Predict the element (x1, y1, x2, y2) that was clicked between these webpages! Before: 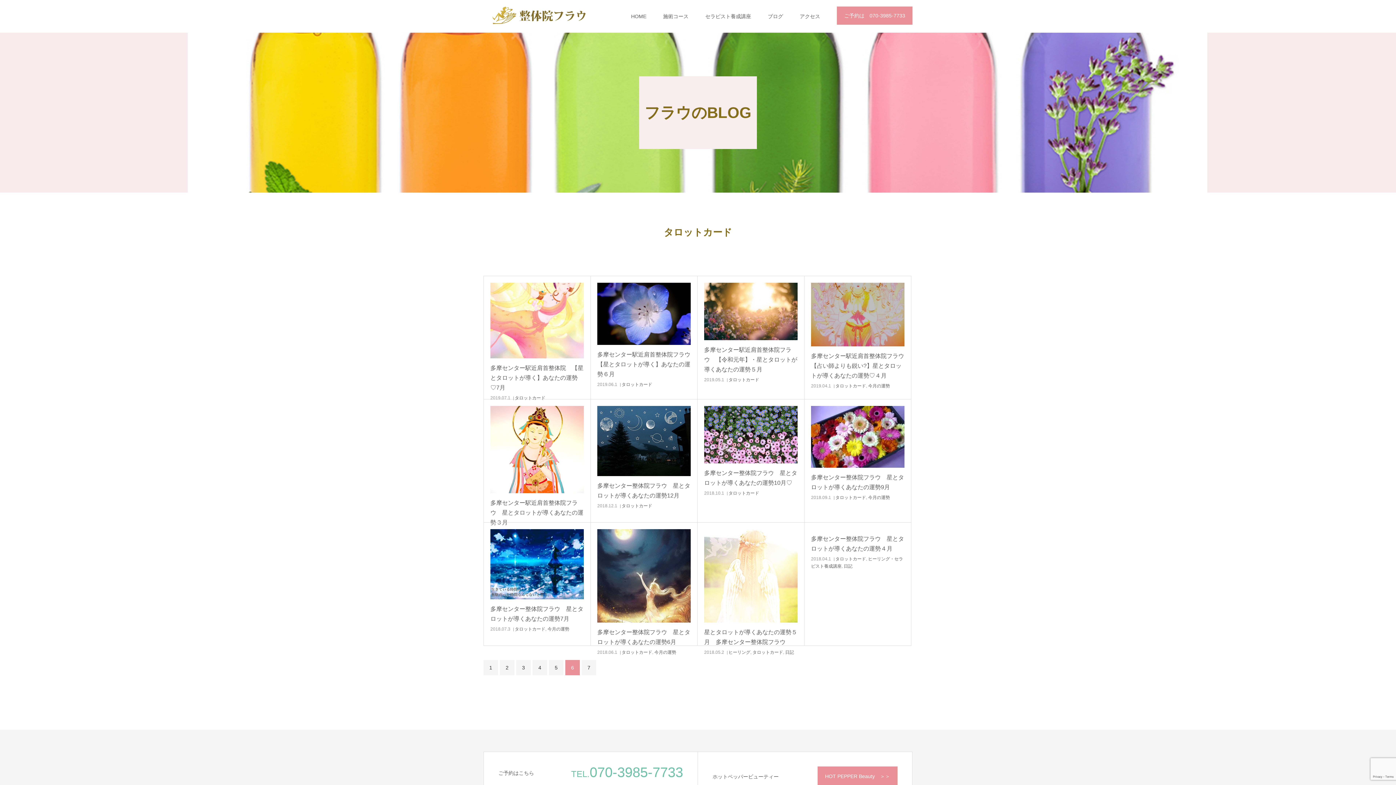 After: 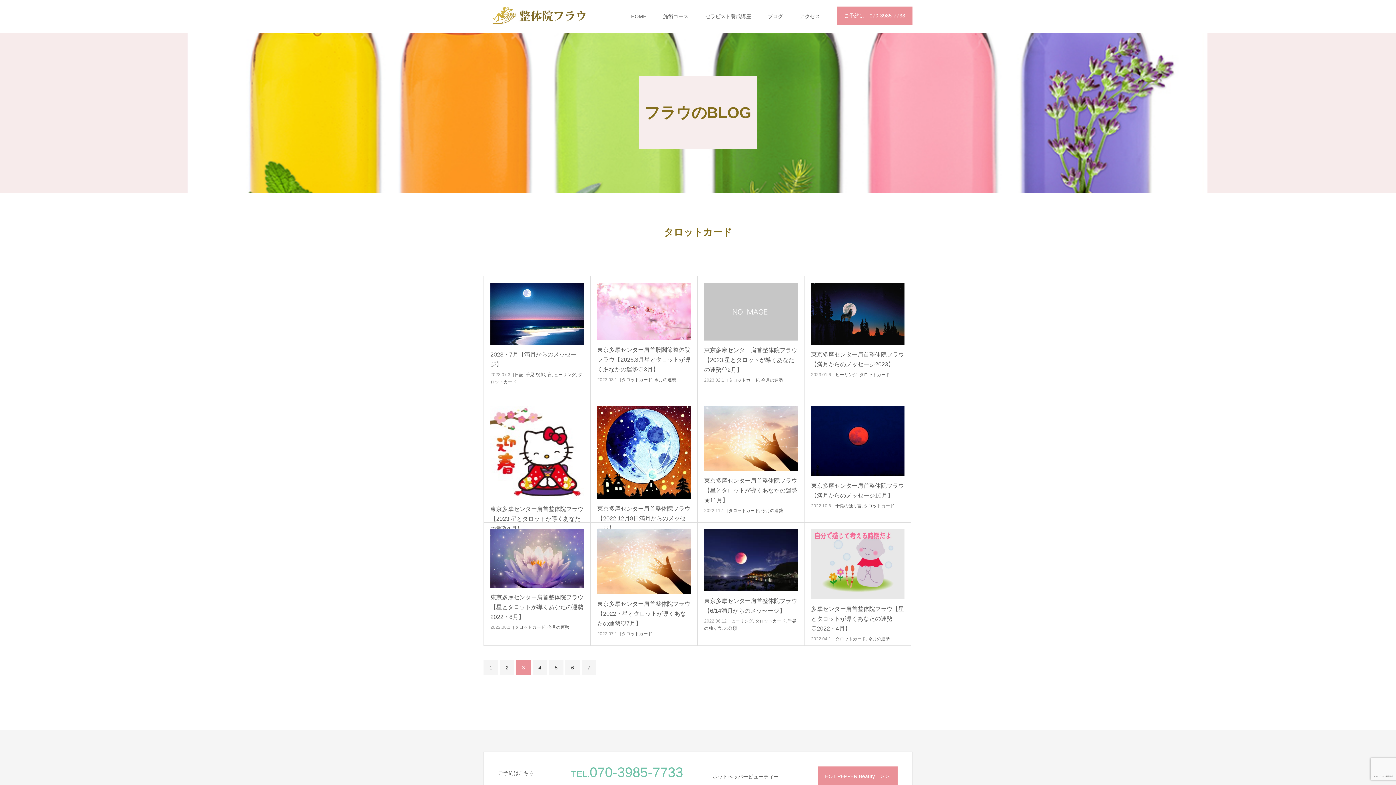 Action: label: 3 bbox: (516, 660, 530, 675)